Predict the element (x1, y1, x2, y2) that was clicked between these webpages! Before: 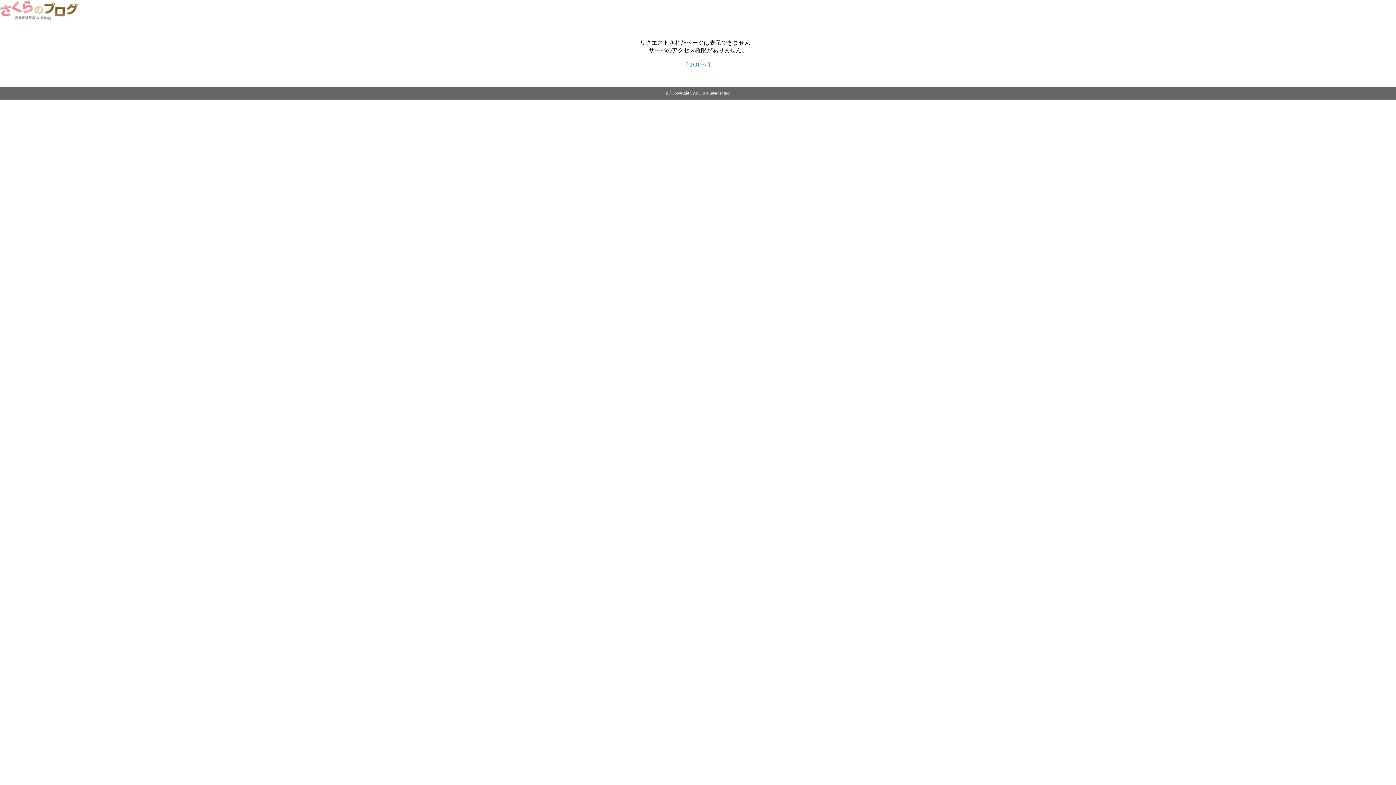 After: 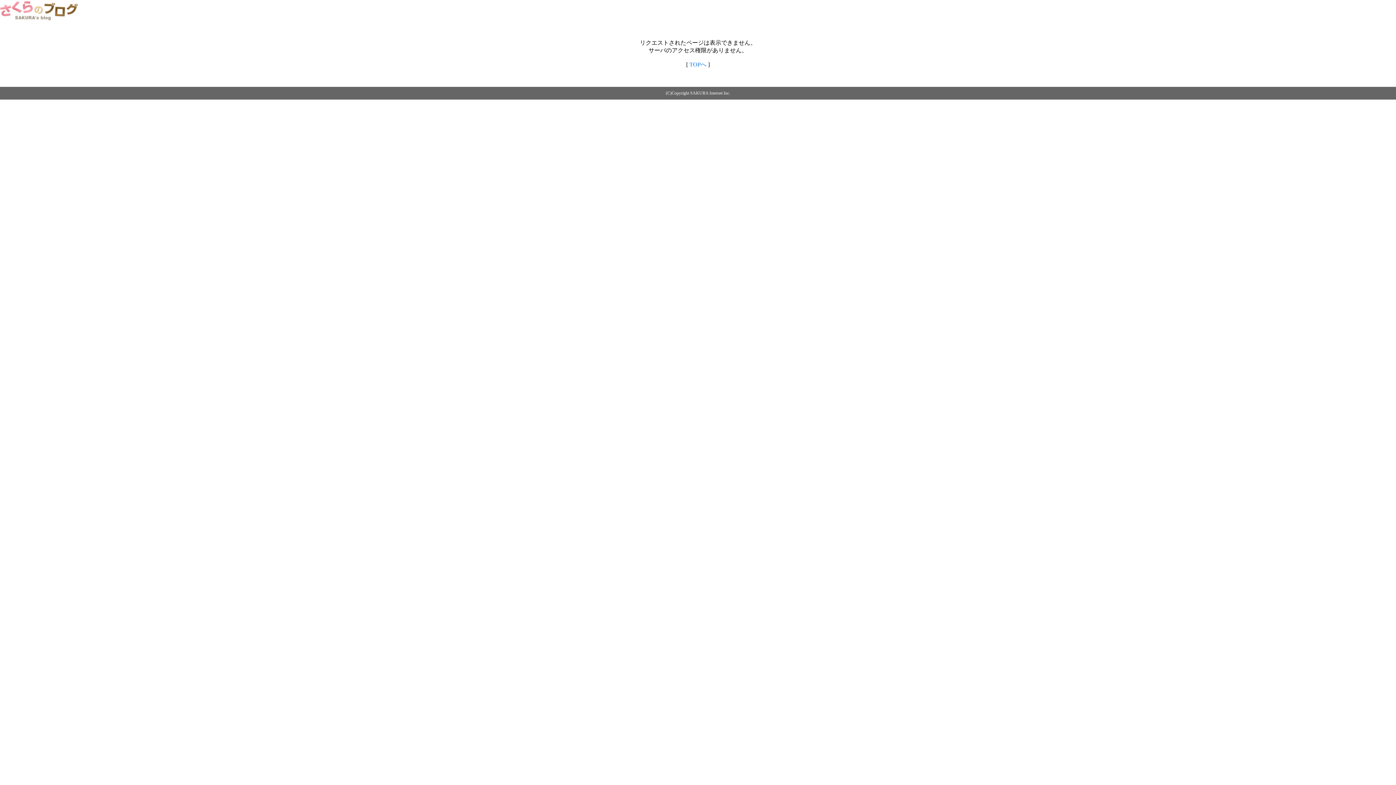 Action: label: TOPへ bbox: (689, 61, 706, 67)